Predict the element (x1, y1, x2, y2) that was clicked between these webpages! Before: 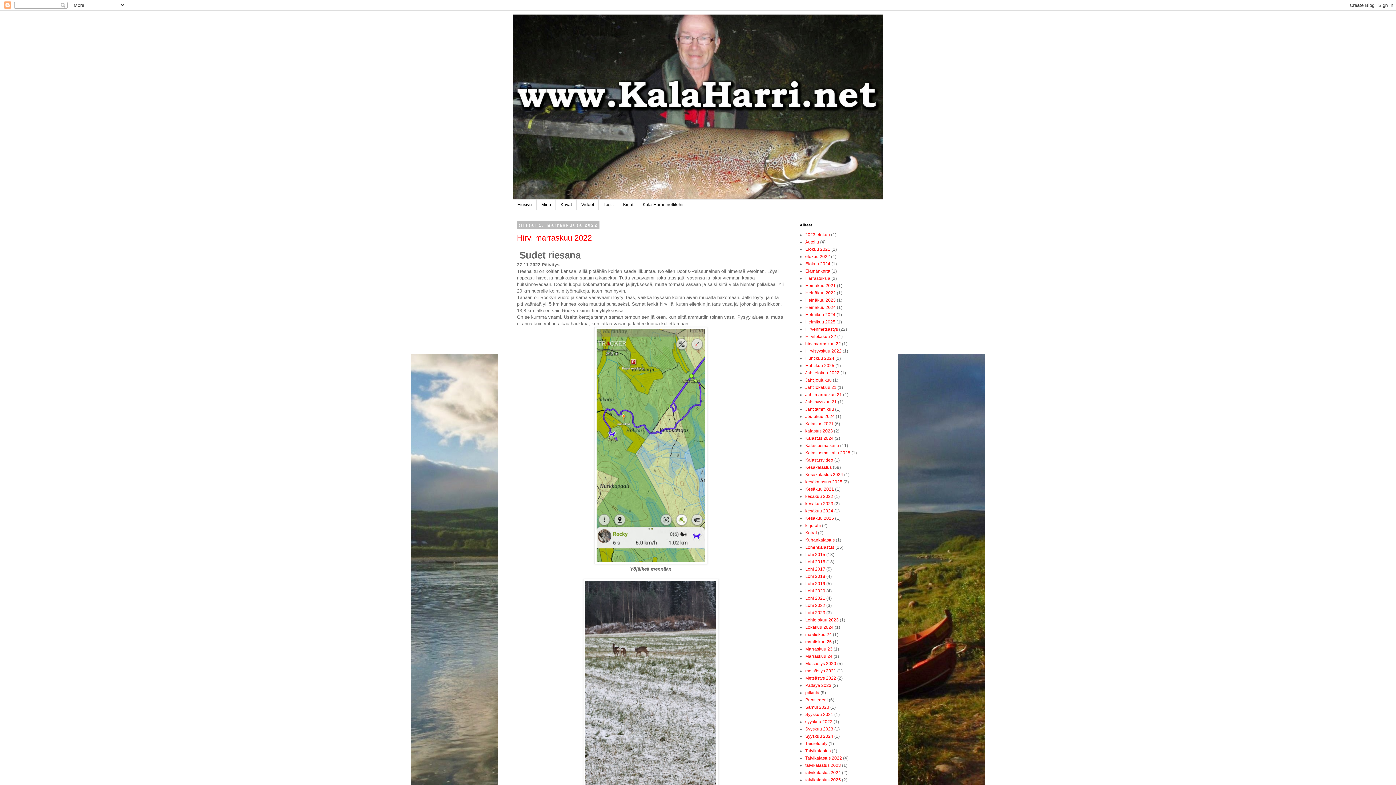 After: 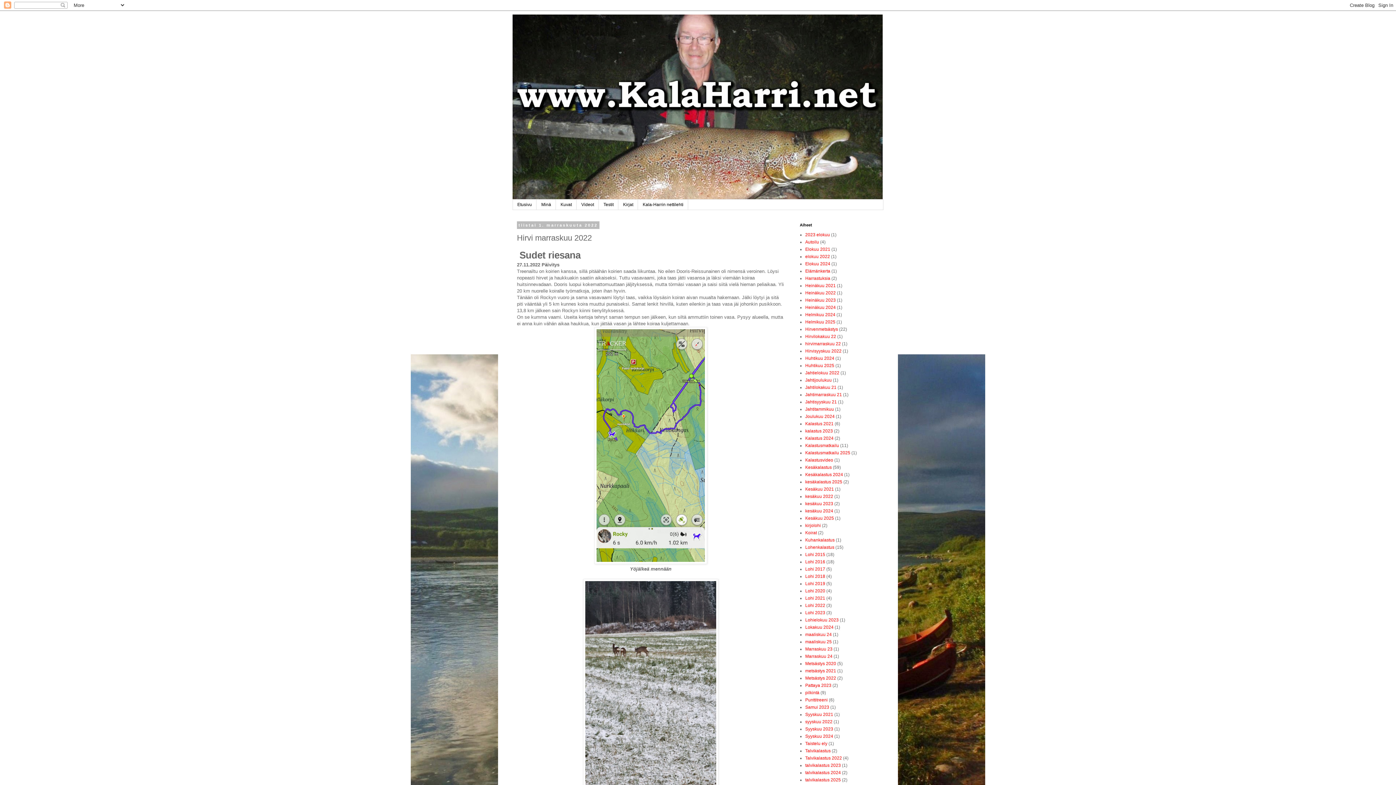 Action: label: Hirvi marraskuu 2022 bbox: (517, 233, 592, 242)